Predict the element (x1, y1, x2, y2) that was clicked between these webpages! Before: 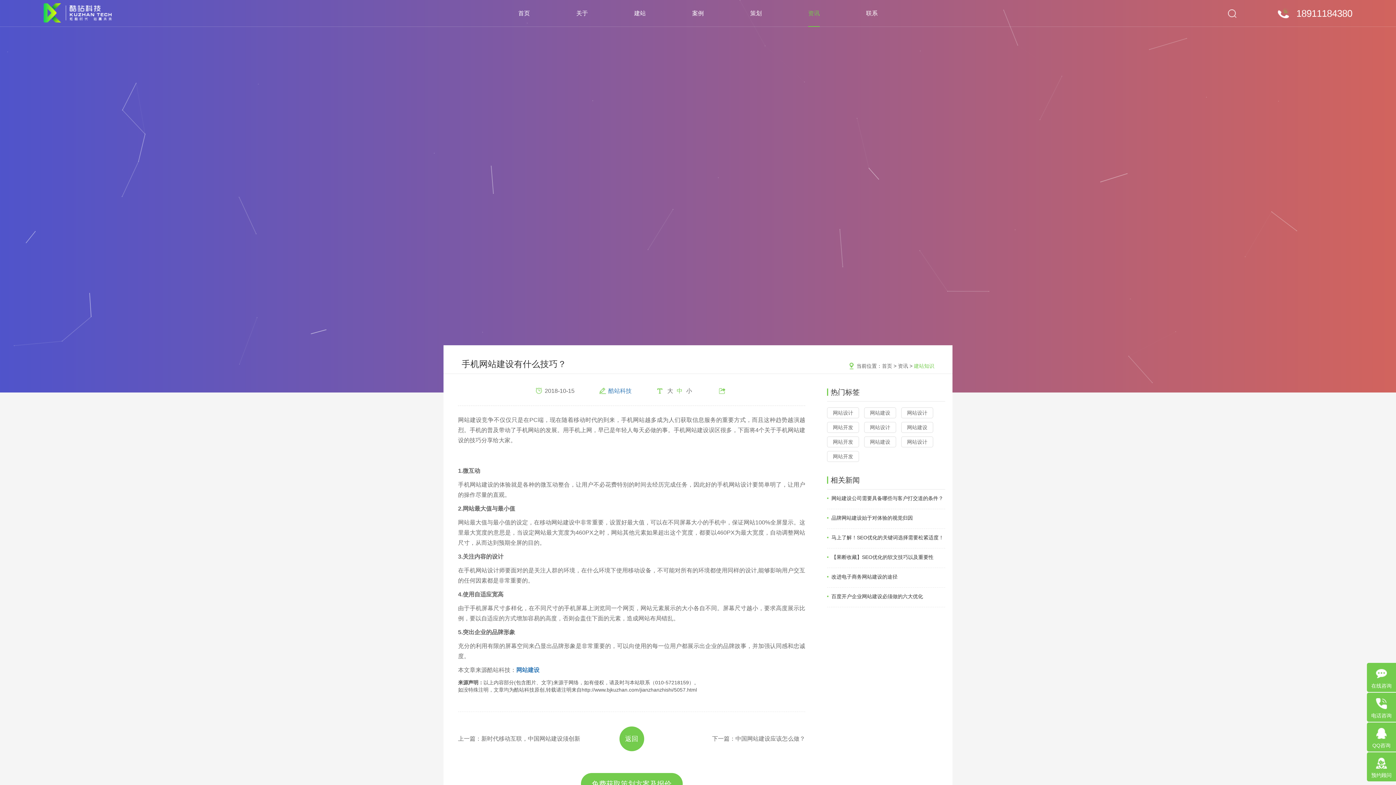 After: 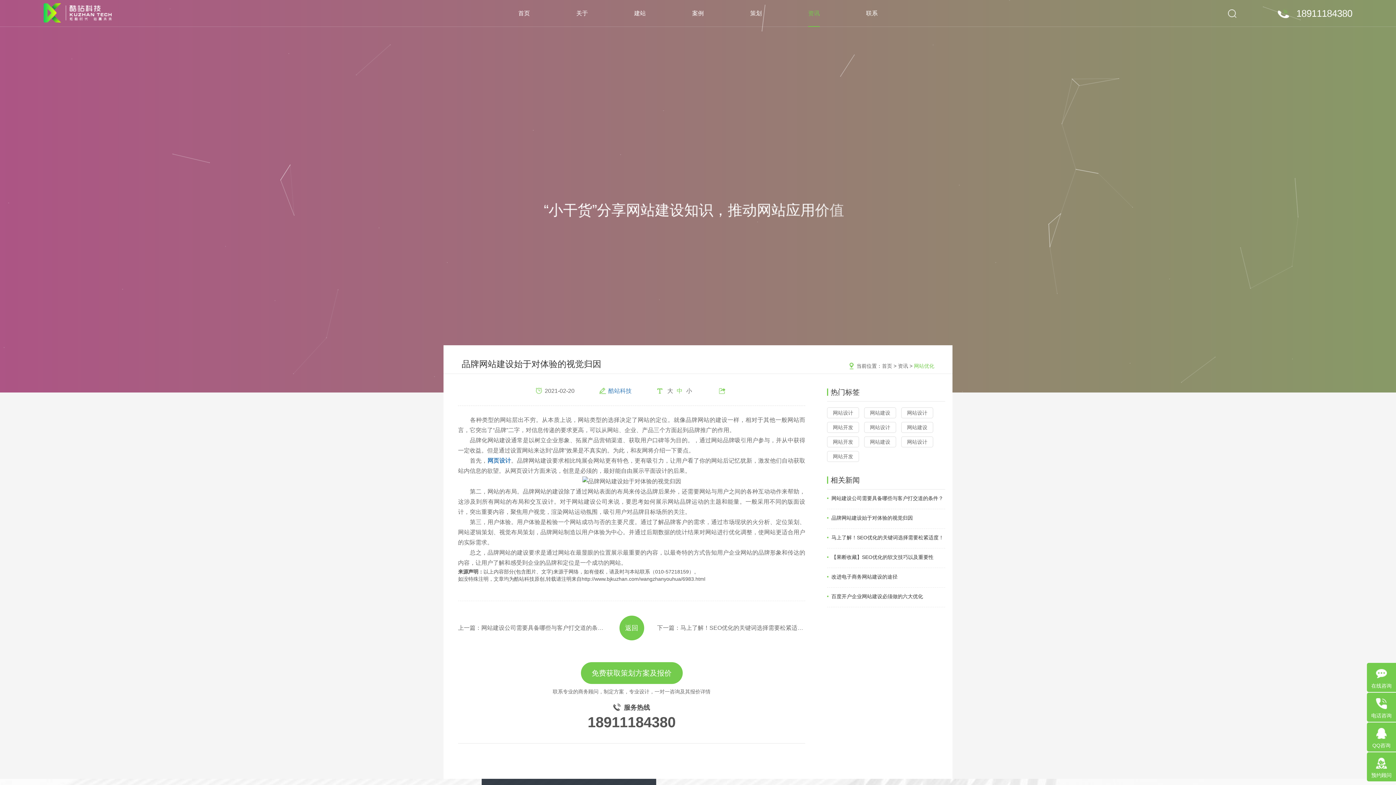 Action: label: 品牌网站建设始于对体验的视觉归因 bbox: (827, 509, 913, 526)